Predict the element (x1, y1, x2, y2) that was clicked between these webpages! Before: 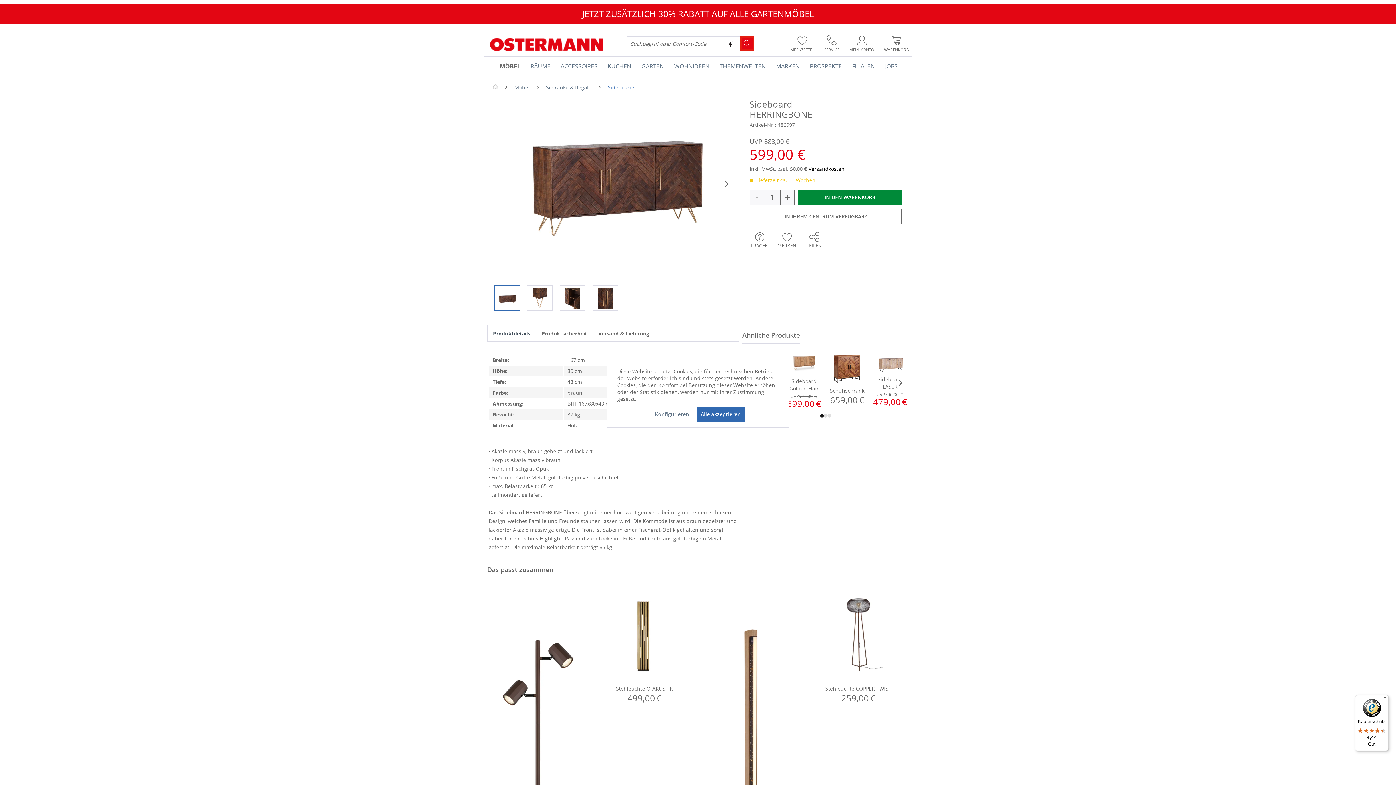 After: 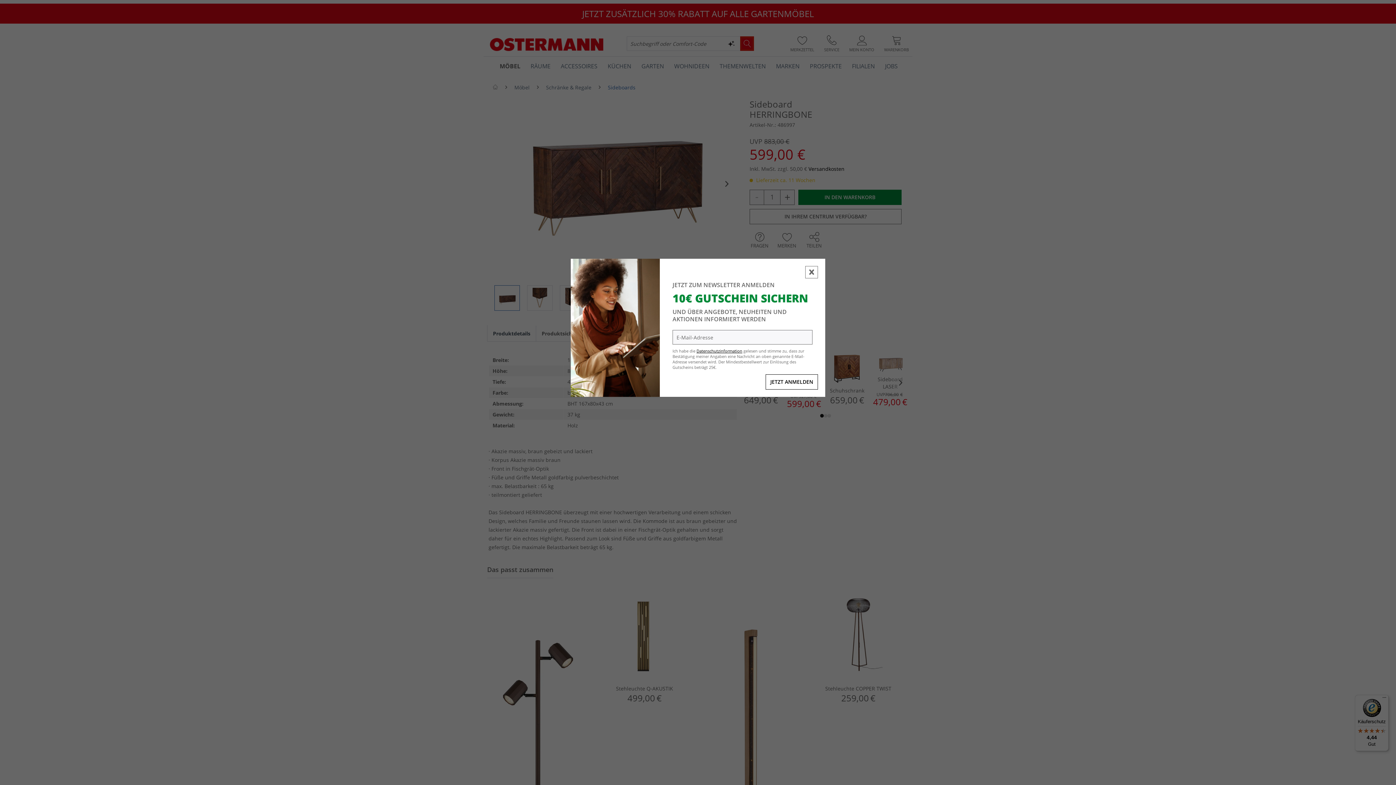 Action: bbox: (696, 406, 745, 422) label: Alle akzeptieren